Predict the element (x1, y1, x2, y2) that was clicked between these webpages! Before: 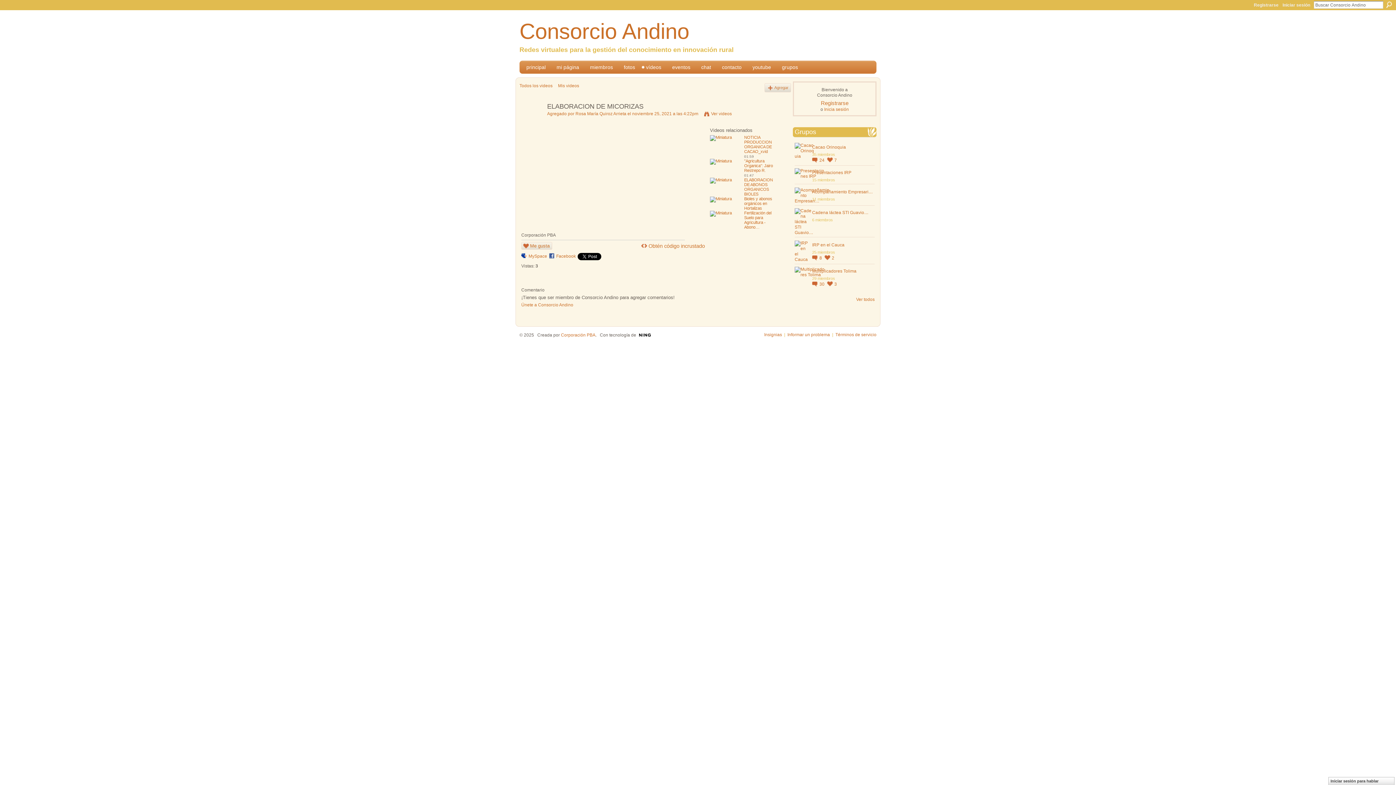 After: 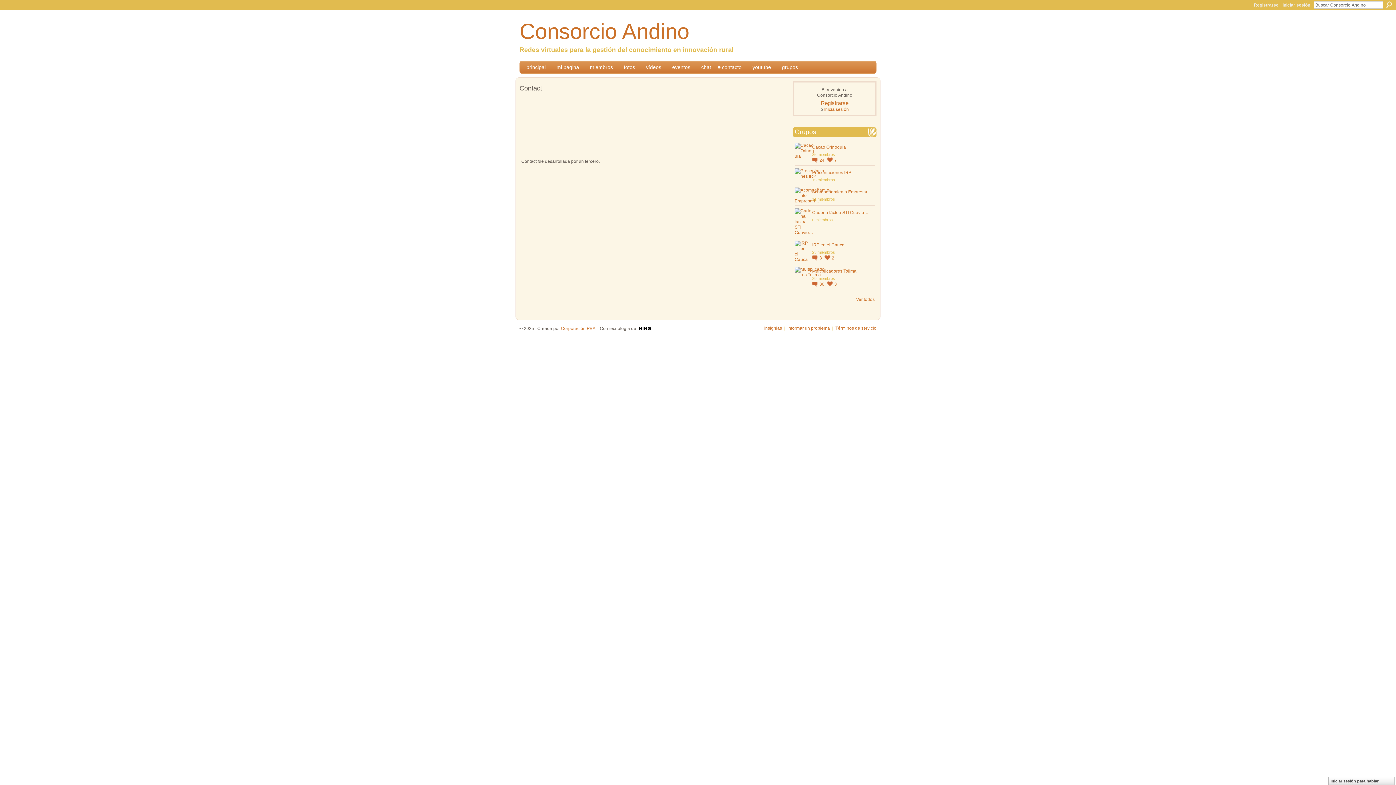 Action: label: contacto bbox: (717, 64, 741, 70)